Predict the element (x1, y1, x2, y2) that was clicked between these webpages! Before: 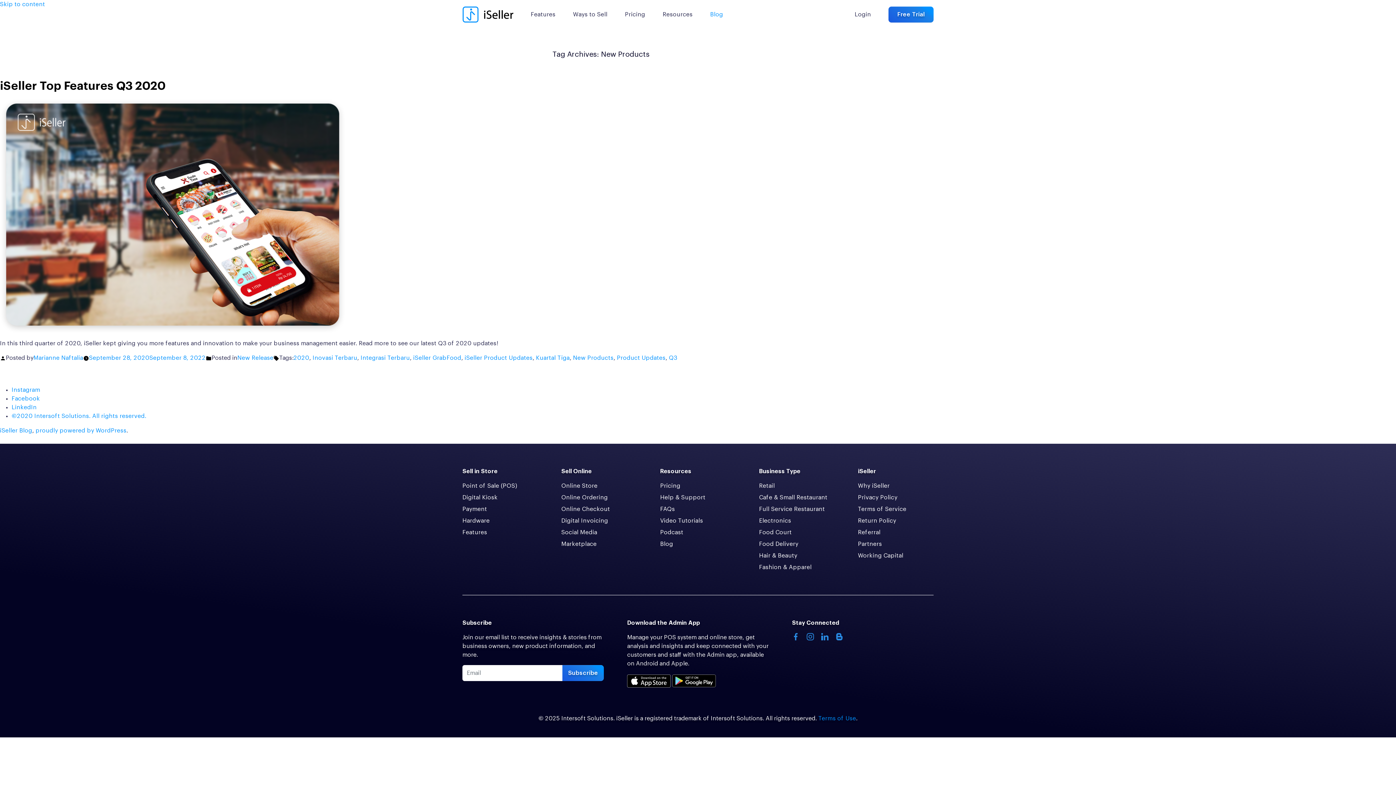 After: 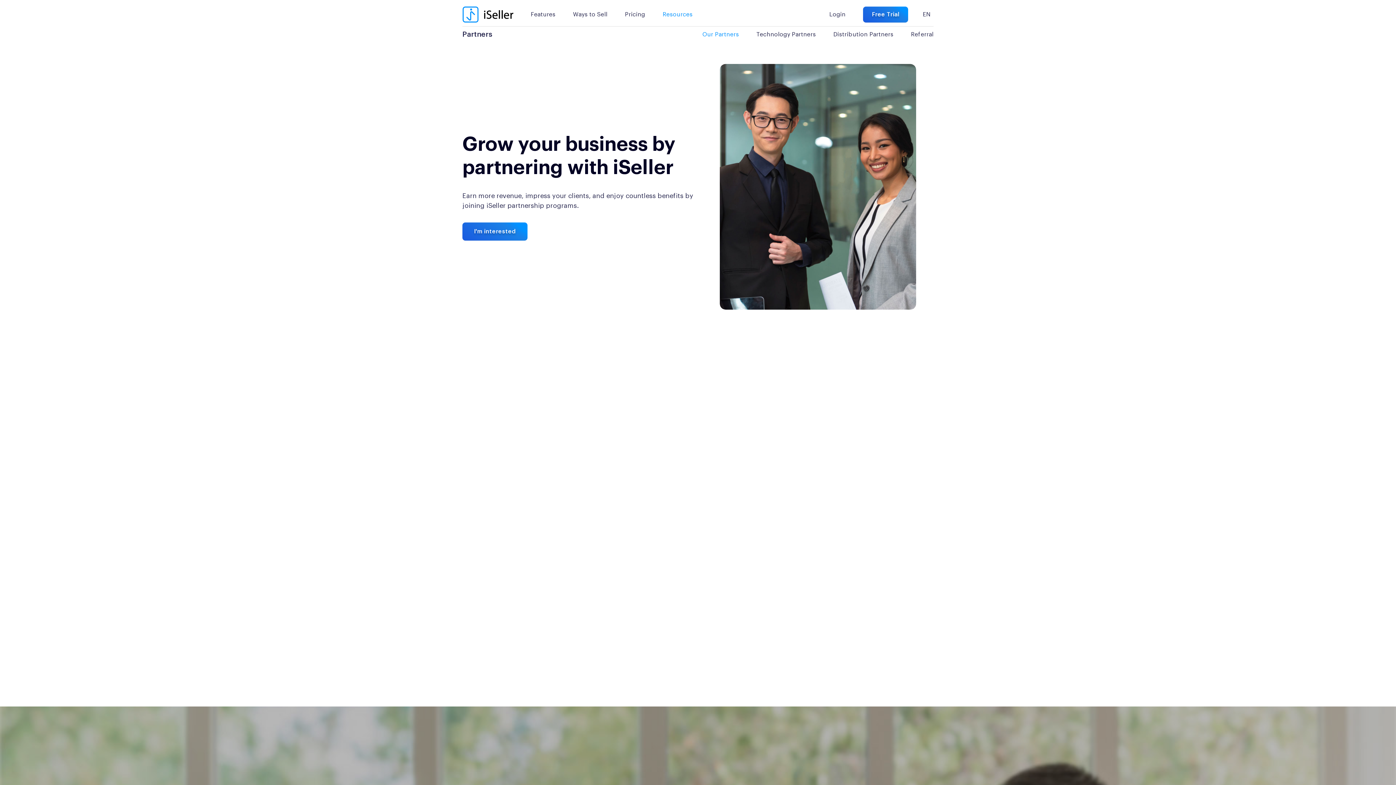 Action: label: Partners bbox: (858, 540, 882, 548)